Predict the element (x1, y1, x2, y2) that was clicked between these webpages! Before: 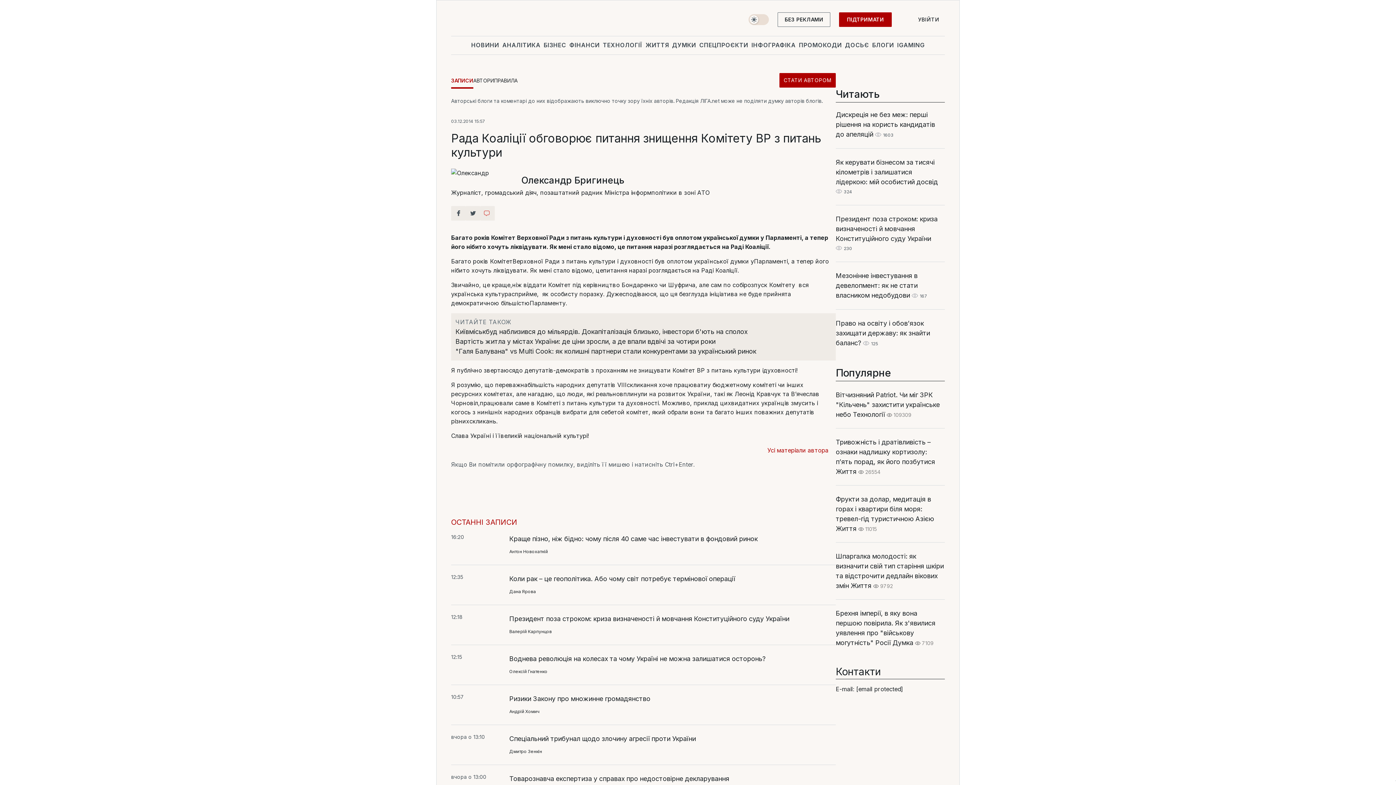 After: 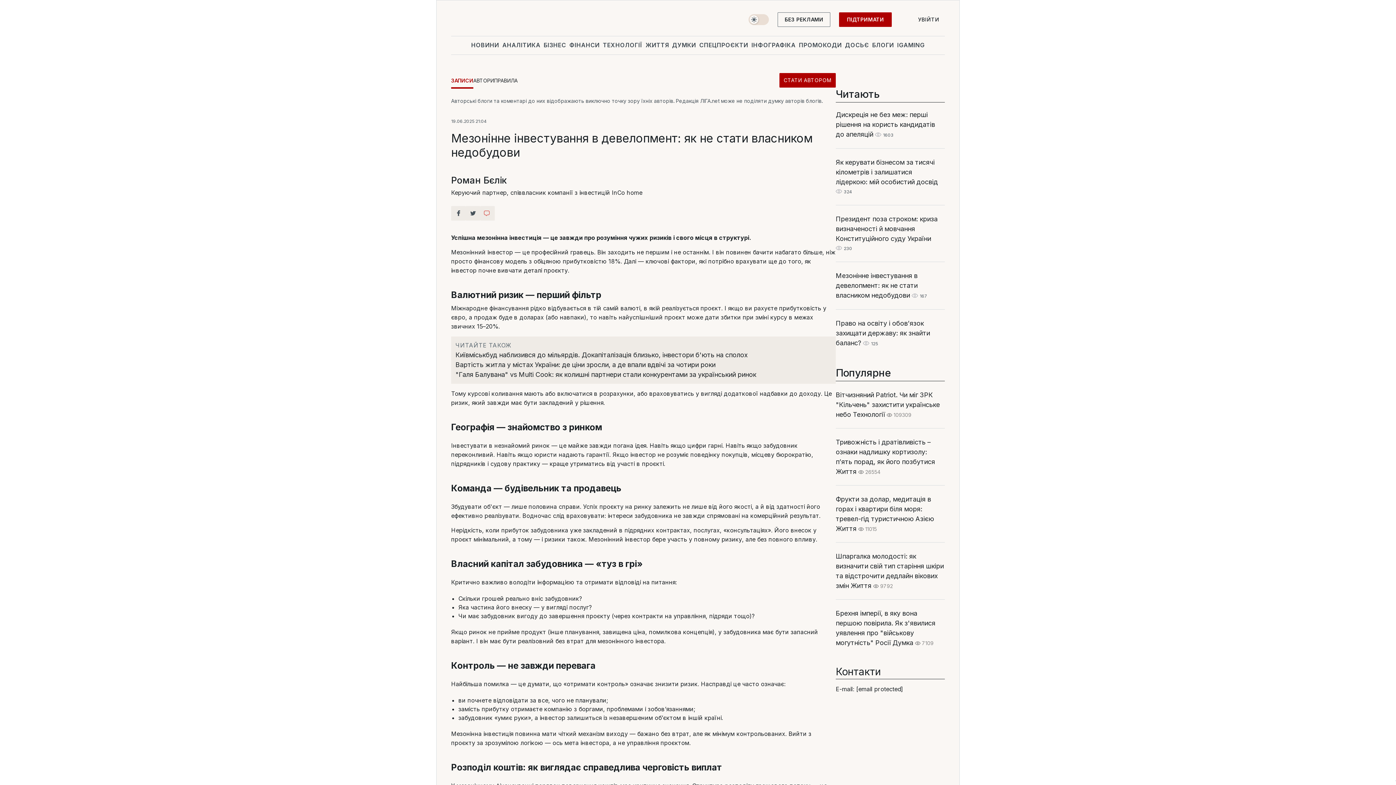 Action: label: Мезонінне інвестування в девелопмент: як не стати власником недобудови bbox: (836, 272, 917, 299)